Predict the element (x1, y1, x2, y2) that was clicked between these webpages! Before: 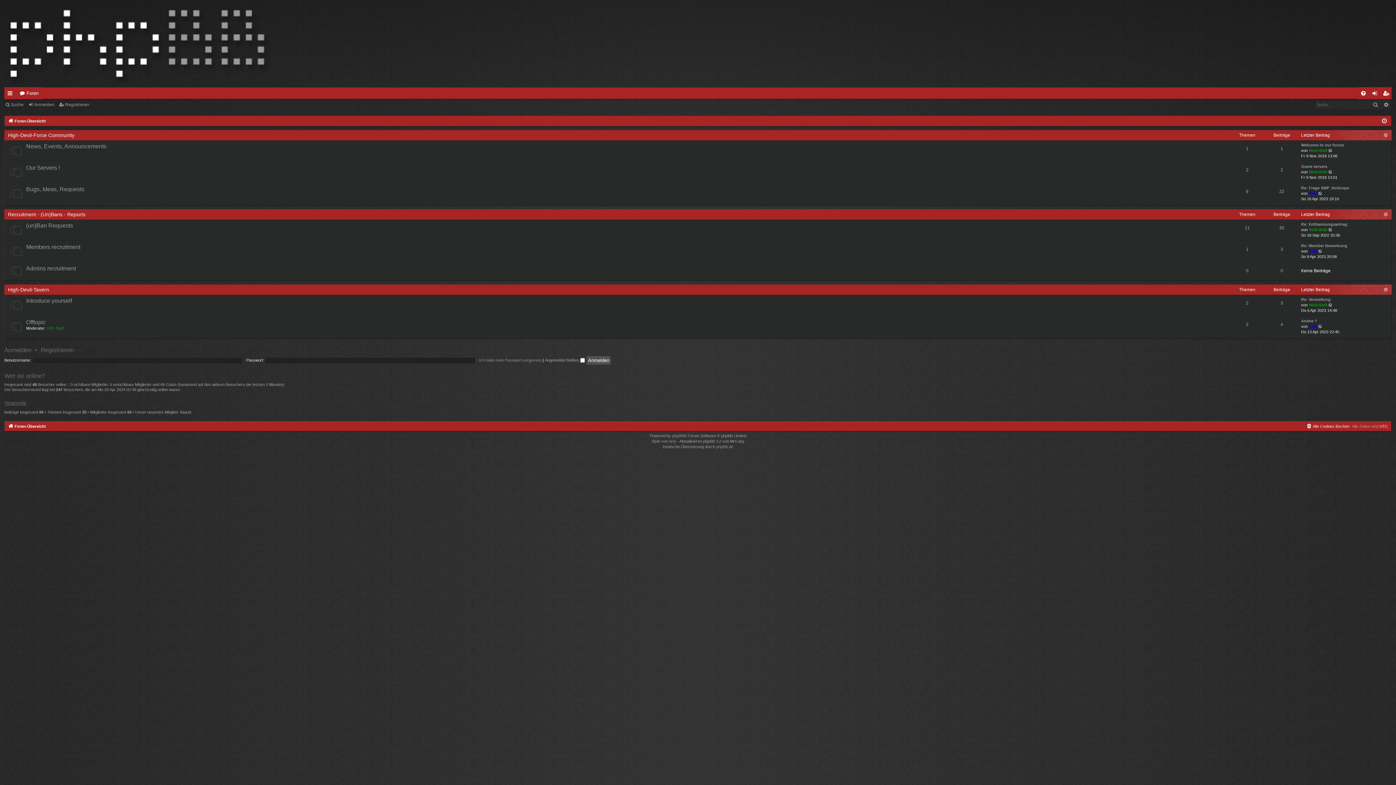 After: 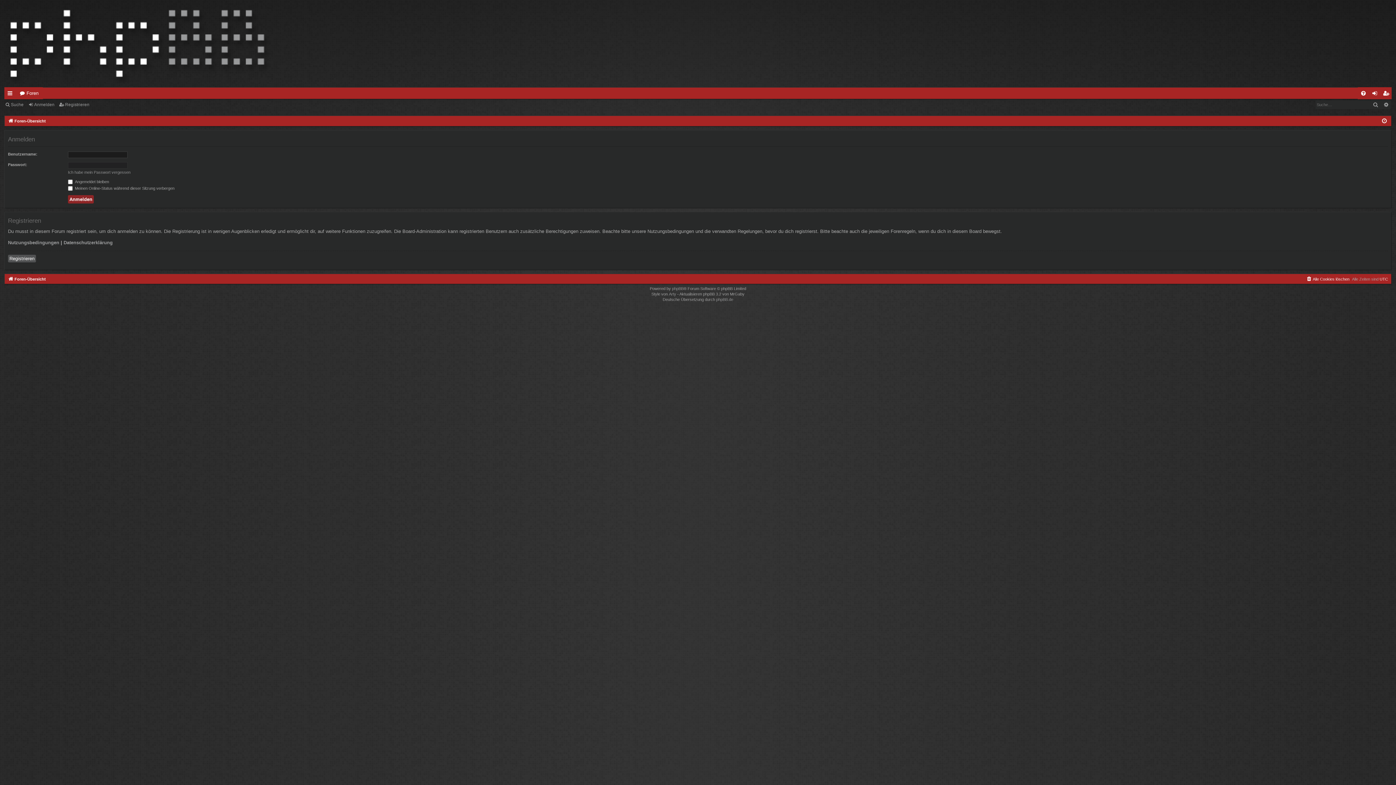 Action: bbox: (1369, 87, 1380, 99) label: Anmelden